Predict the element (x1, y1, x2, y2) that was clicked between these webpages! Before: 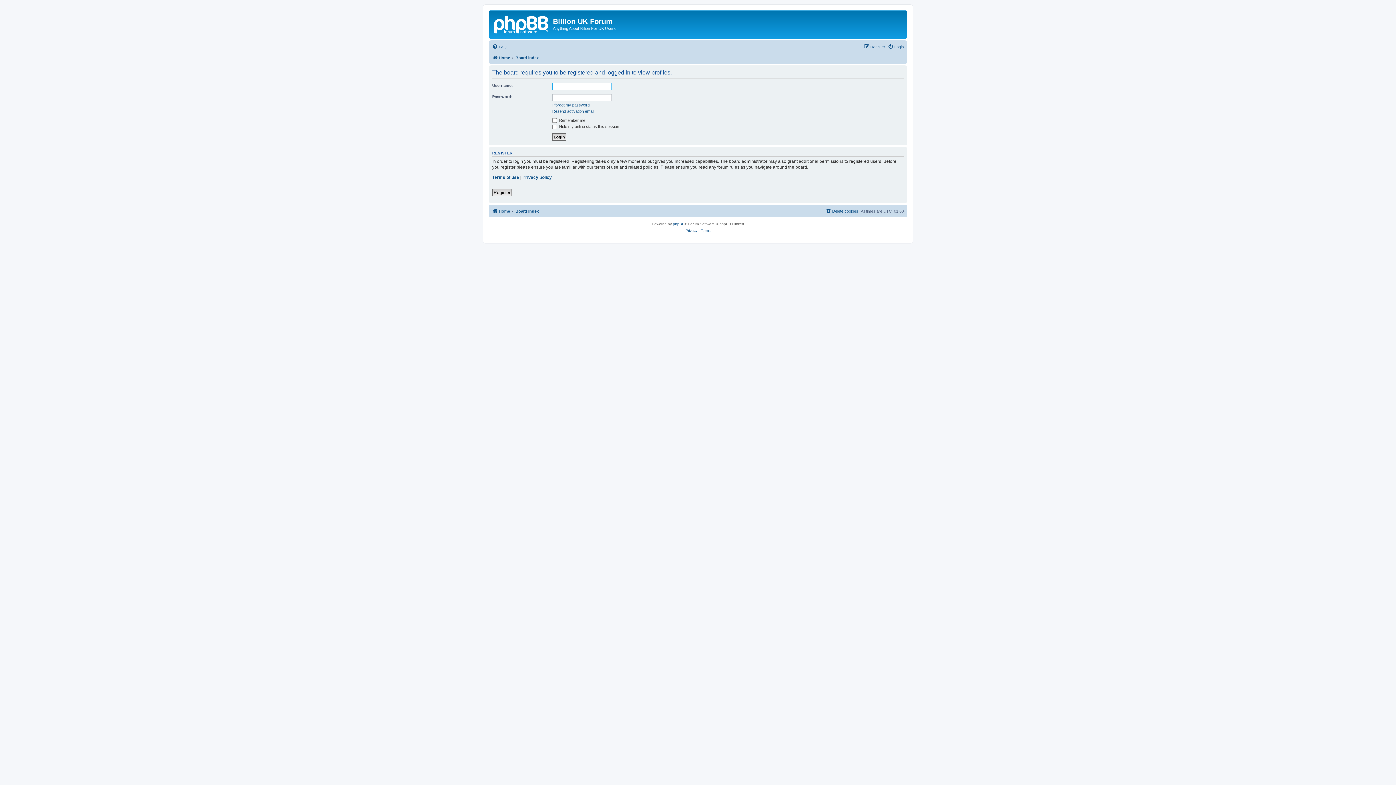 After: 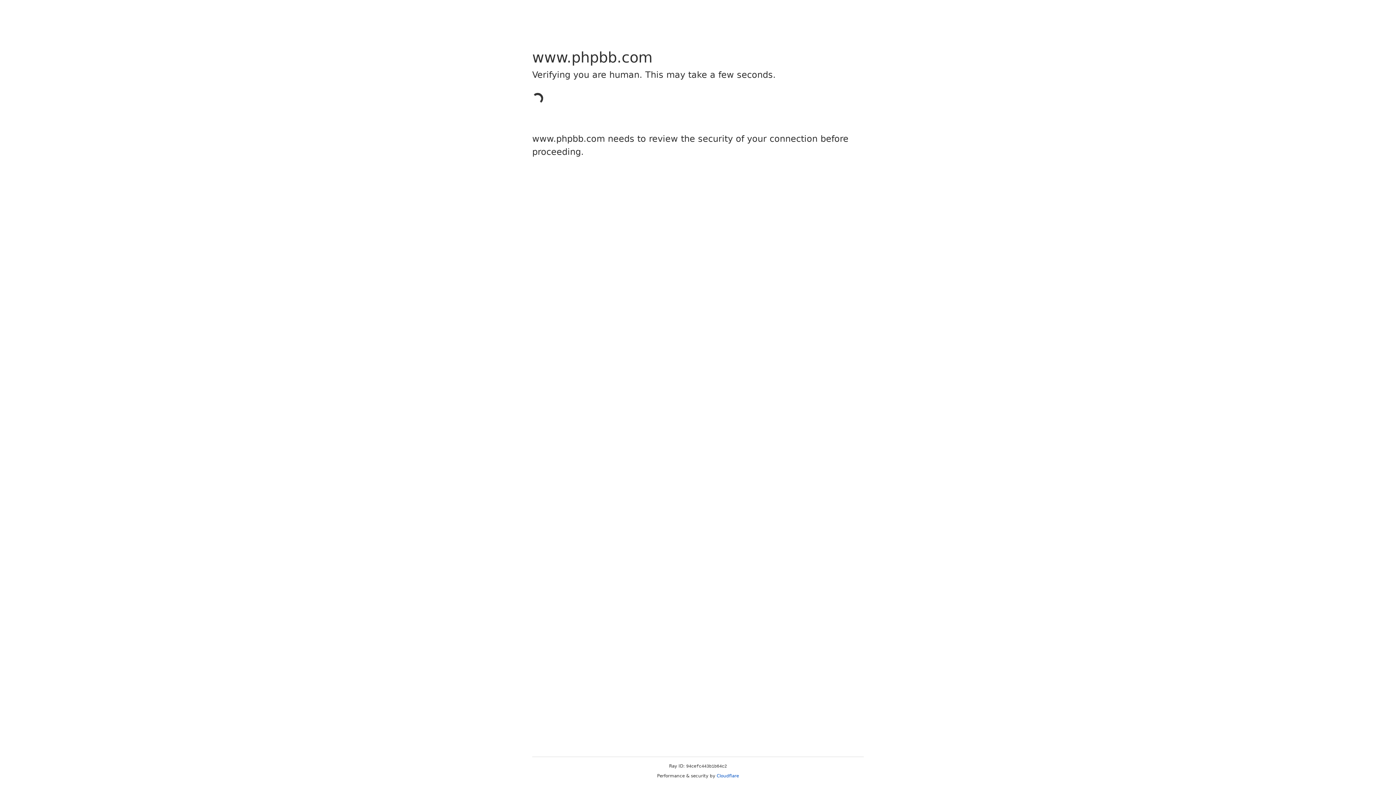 Action: label: phpBB bbox: (673, 221, 684, 227)